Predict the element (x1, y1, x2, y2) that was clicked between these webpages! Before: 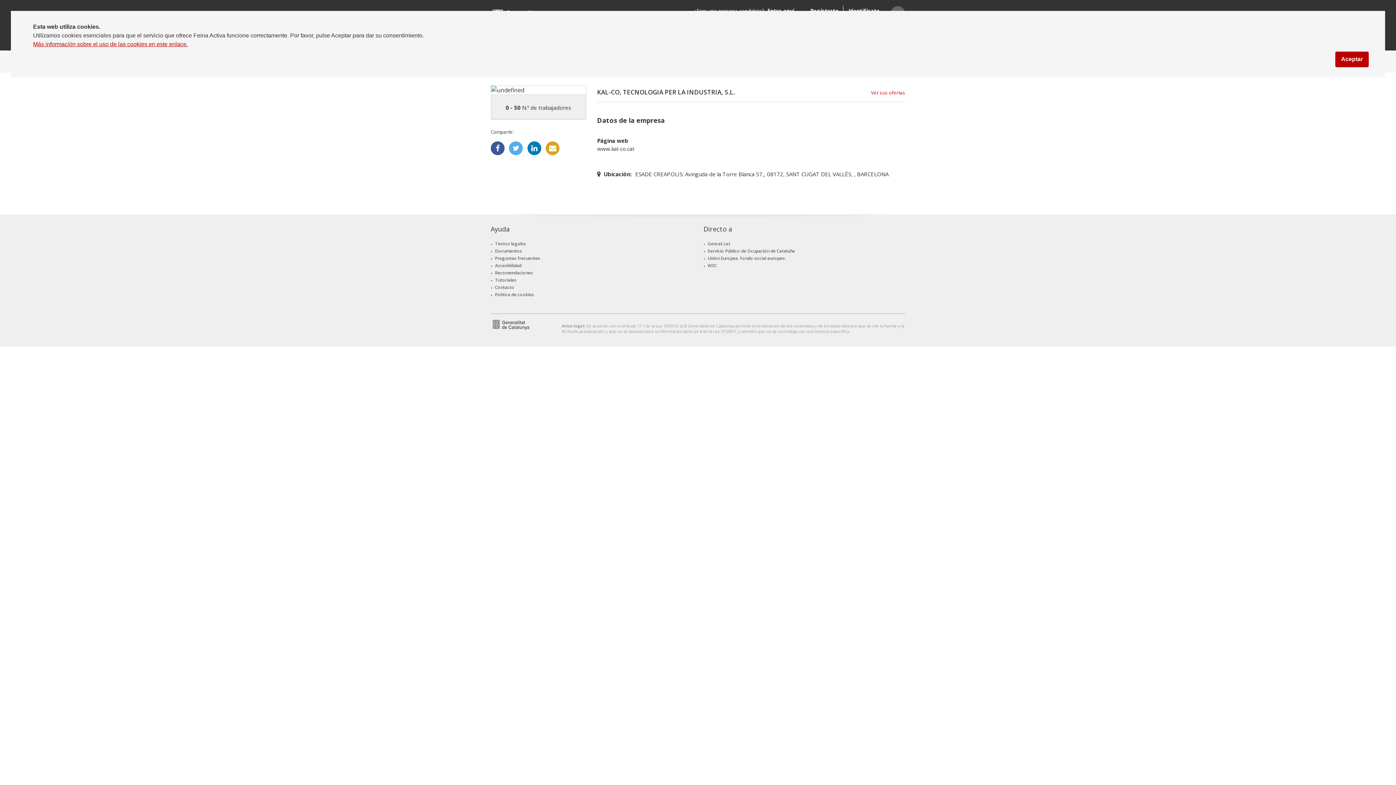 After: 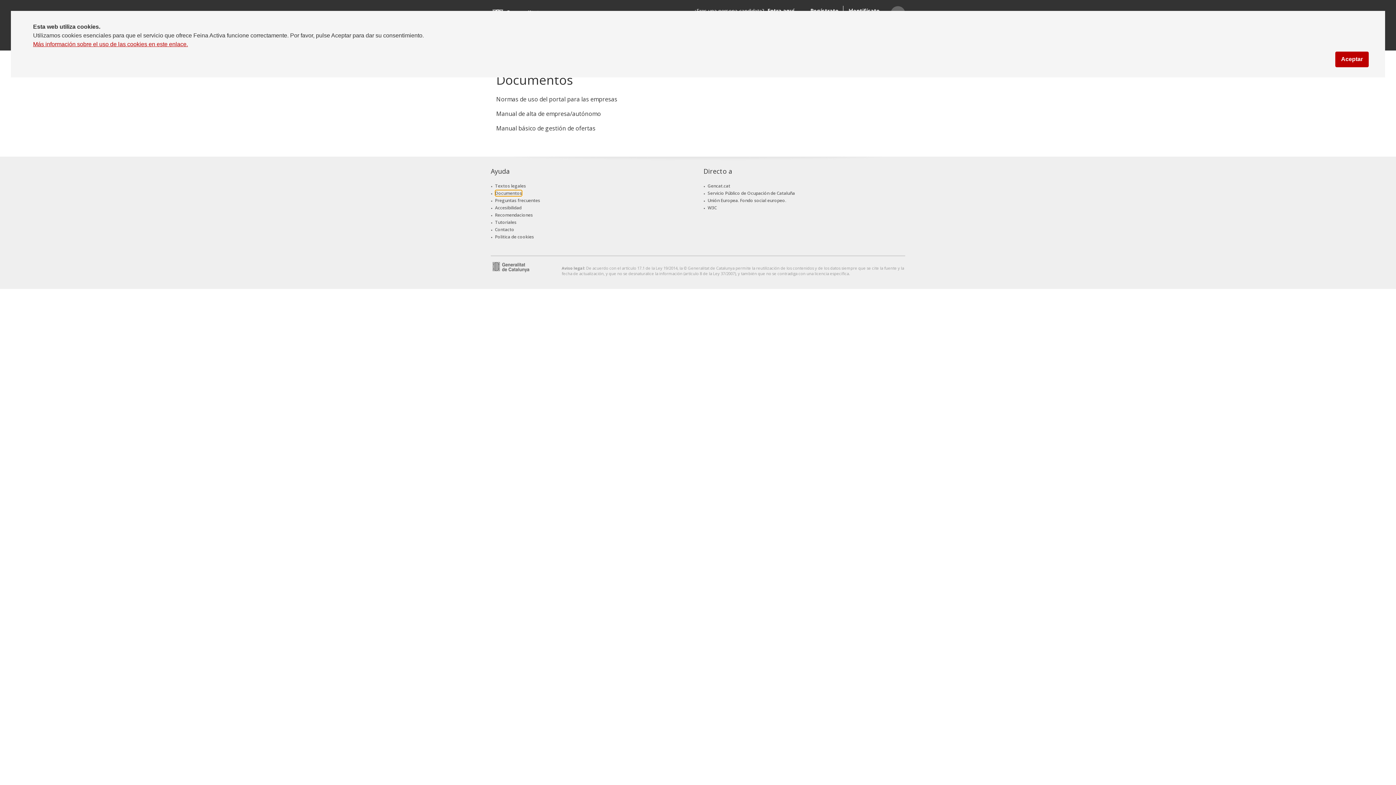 Action: label: Documentos bbox: (495, 248, 522, 254)